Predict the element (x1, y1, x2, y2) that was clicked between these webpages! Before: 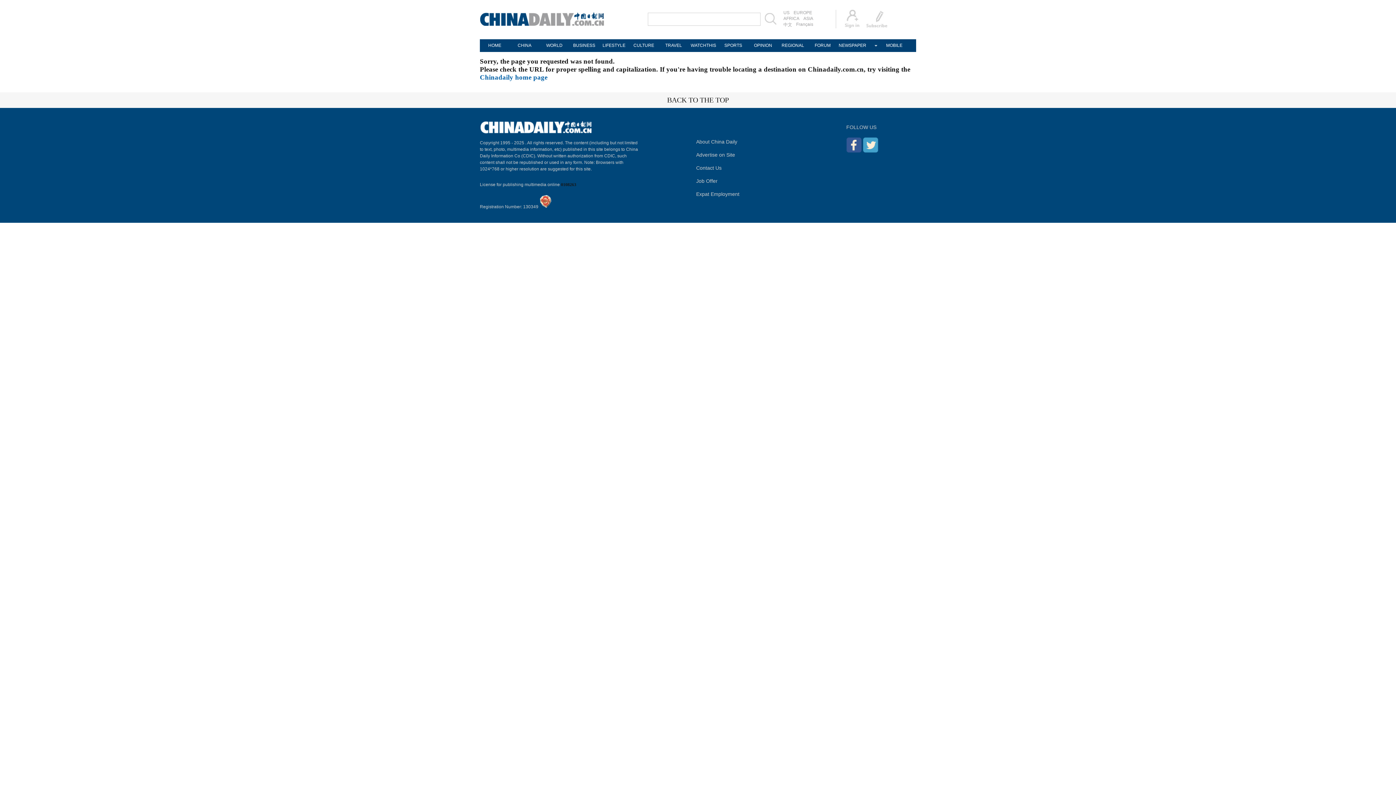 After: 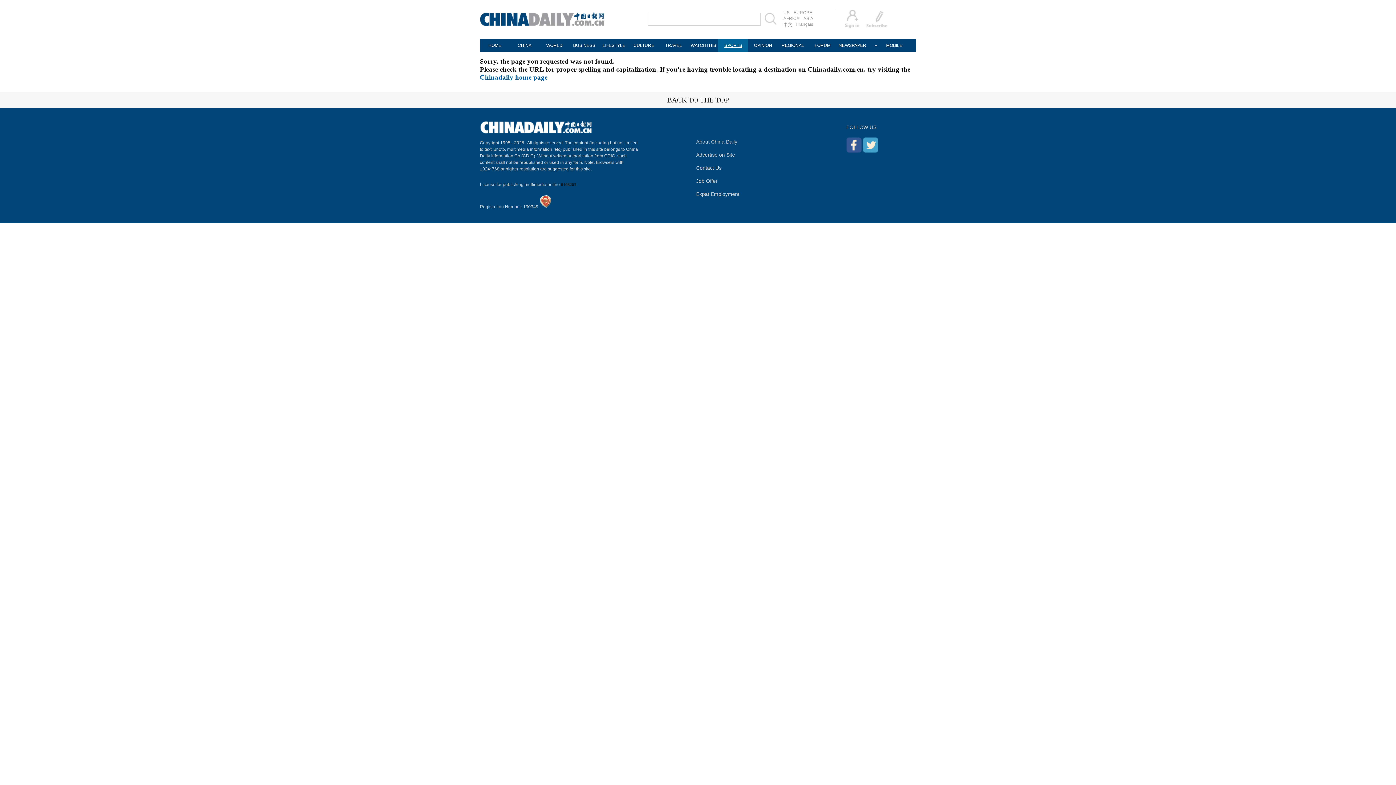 Action: label: SPORTS bbox: (718, 39, 748, 52)